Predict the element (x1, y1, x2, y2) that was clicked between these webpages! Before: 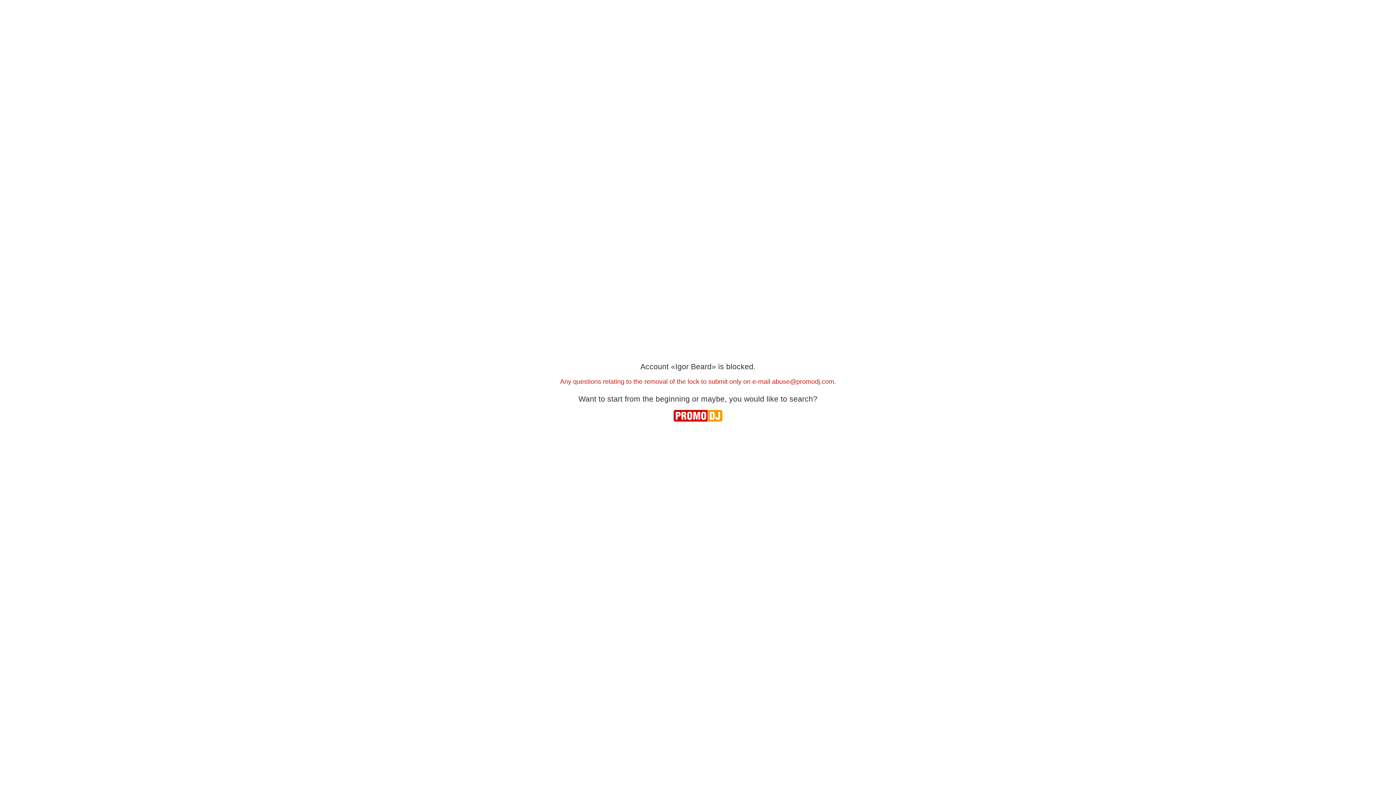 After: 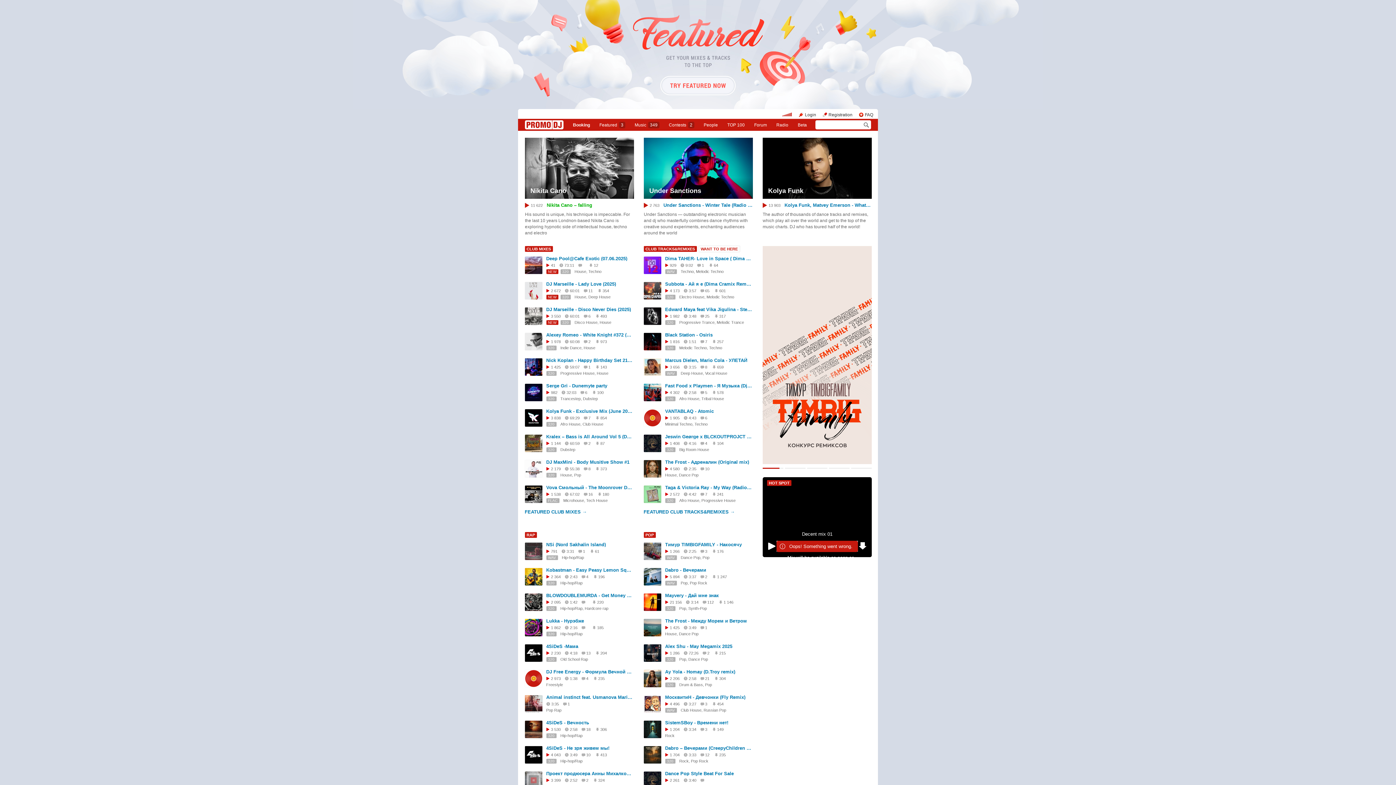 Action: bbox: (624, 394, 690, 403) label: from the beginning